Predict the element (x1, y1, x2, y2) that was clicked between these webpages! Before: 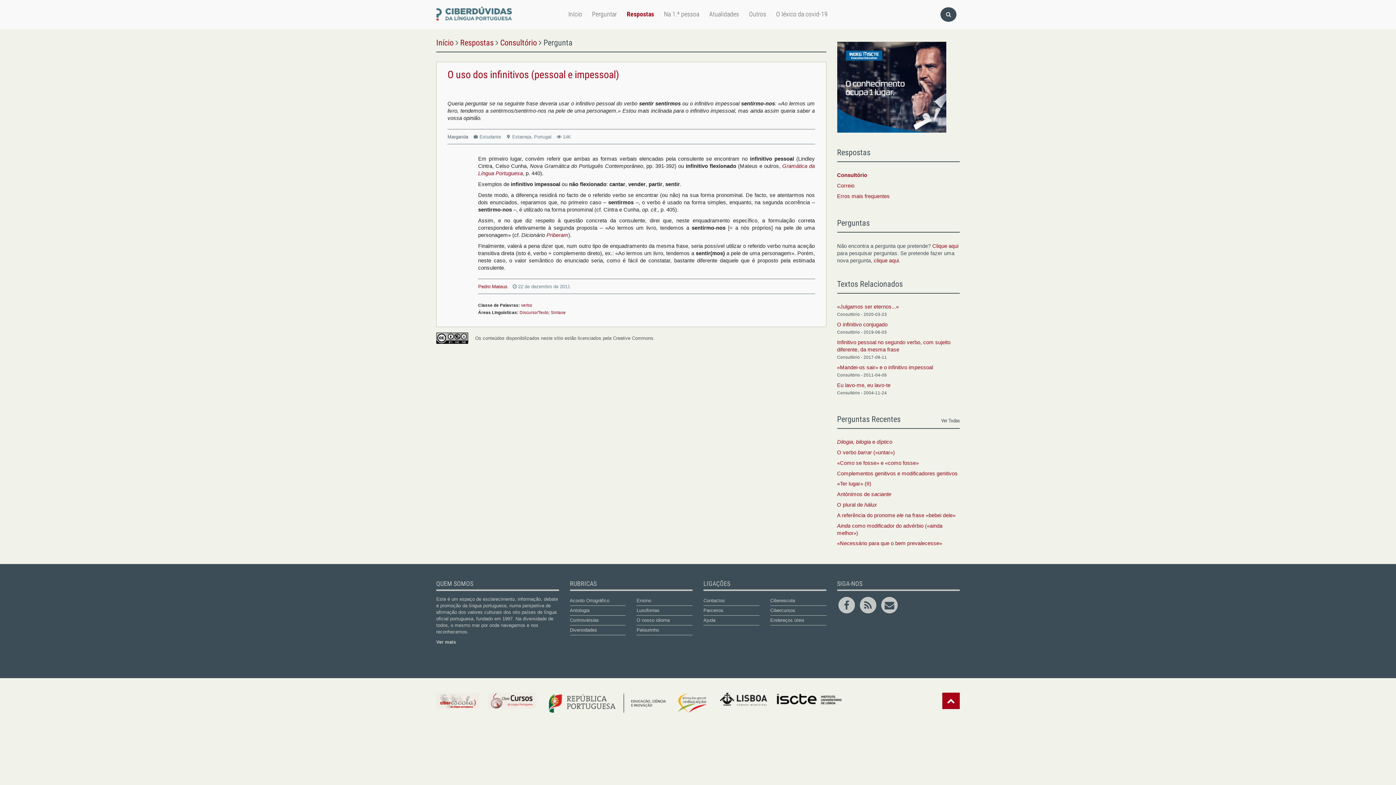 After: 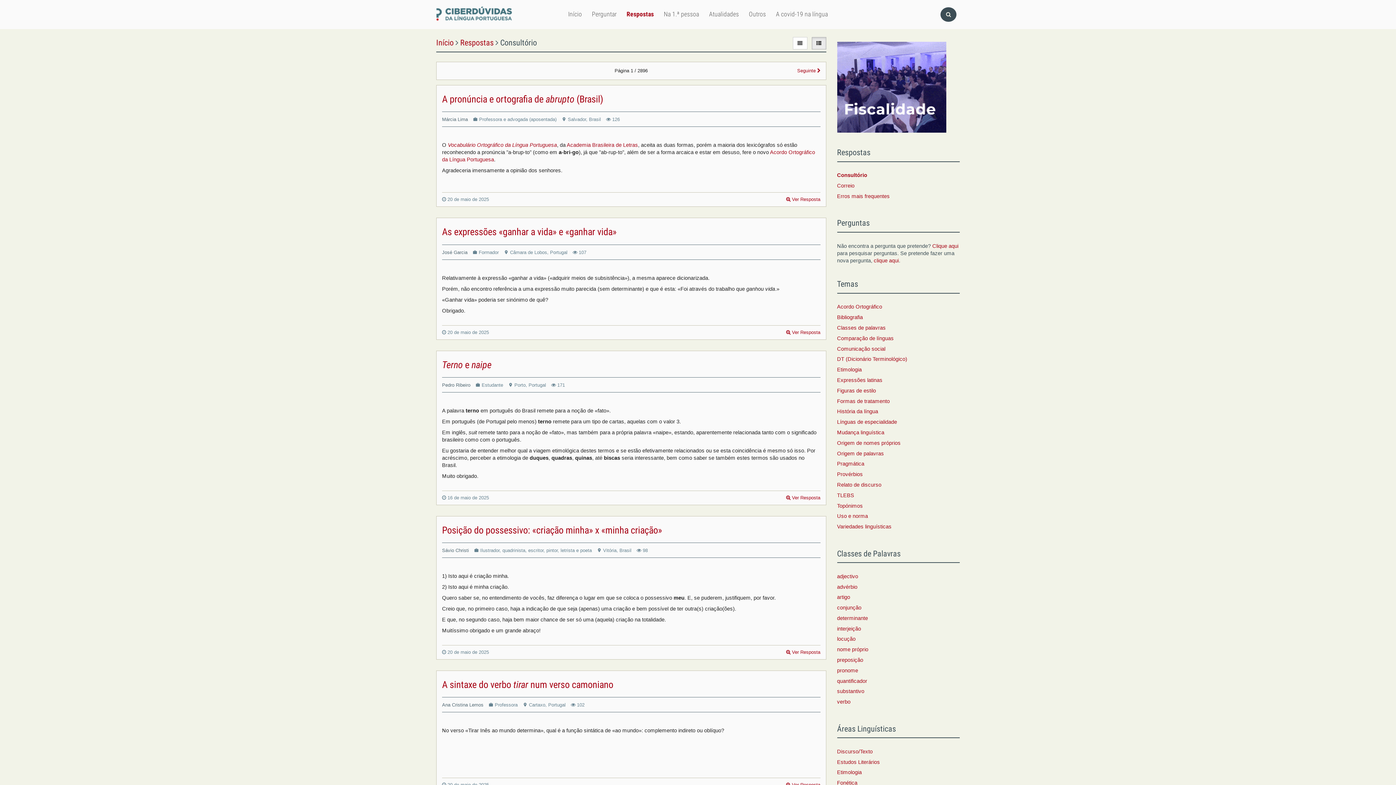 Action: label: Respostas bbox: (460, 38, 493, 47)